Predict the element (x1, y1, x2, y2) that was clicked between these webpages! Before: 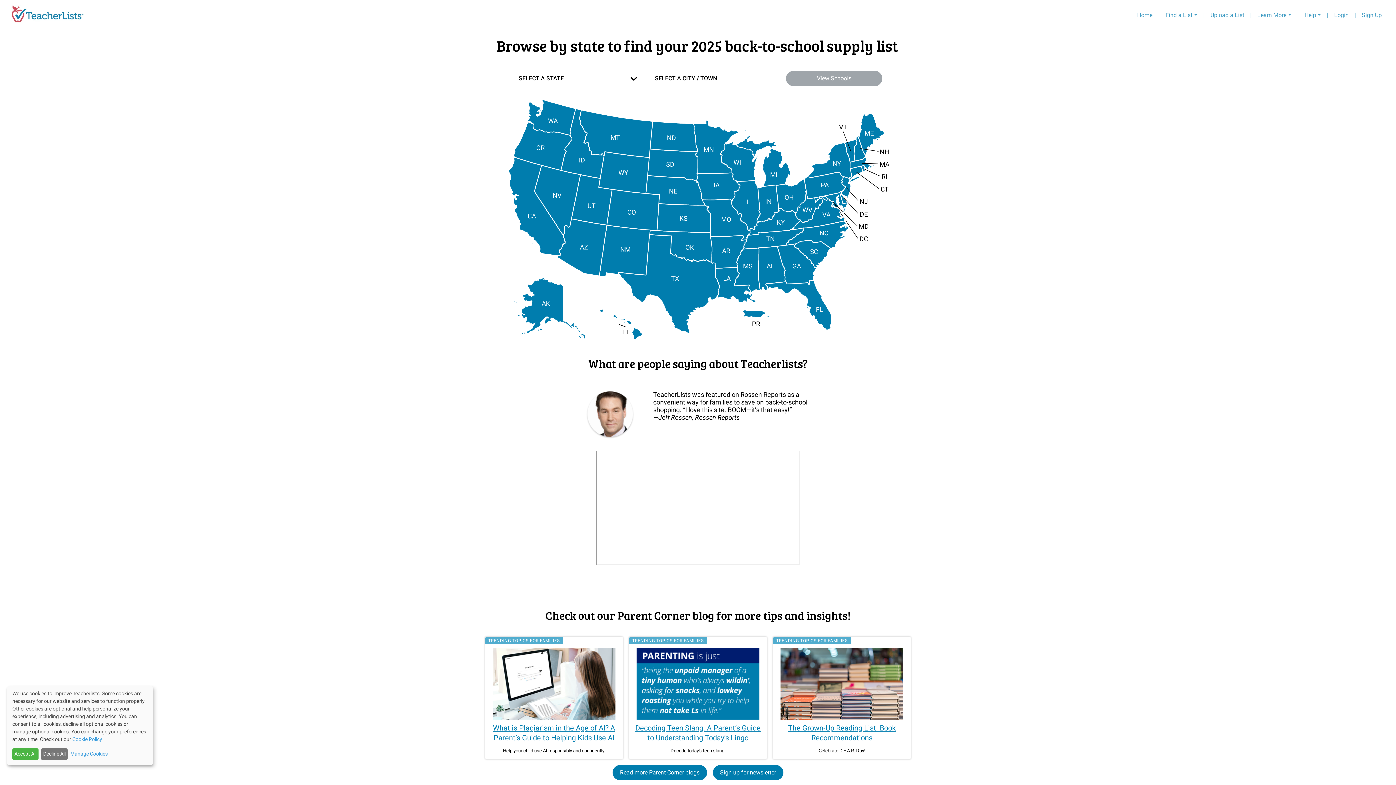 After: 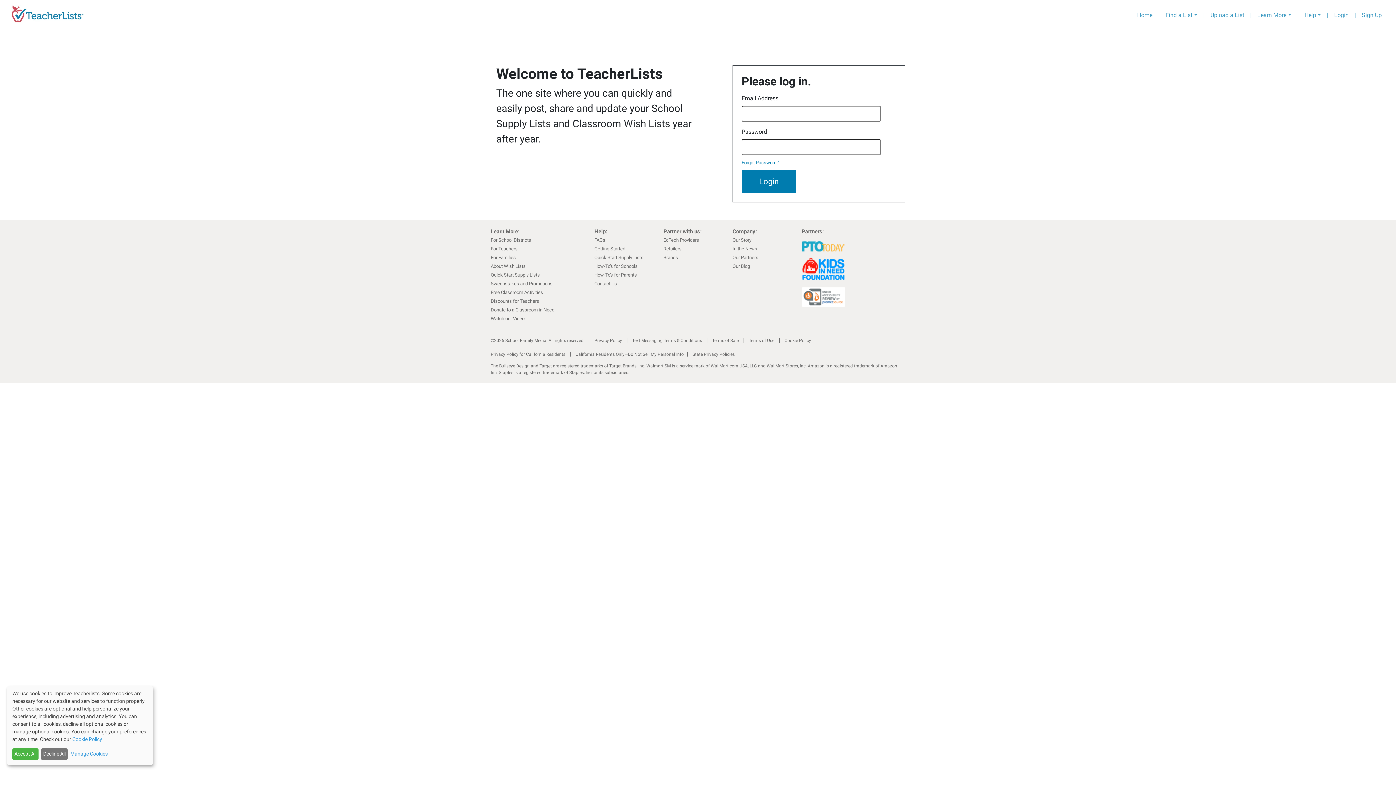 Action: label: Login bbox: (1331, 8, 1352, 22)